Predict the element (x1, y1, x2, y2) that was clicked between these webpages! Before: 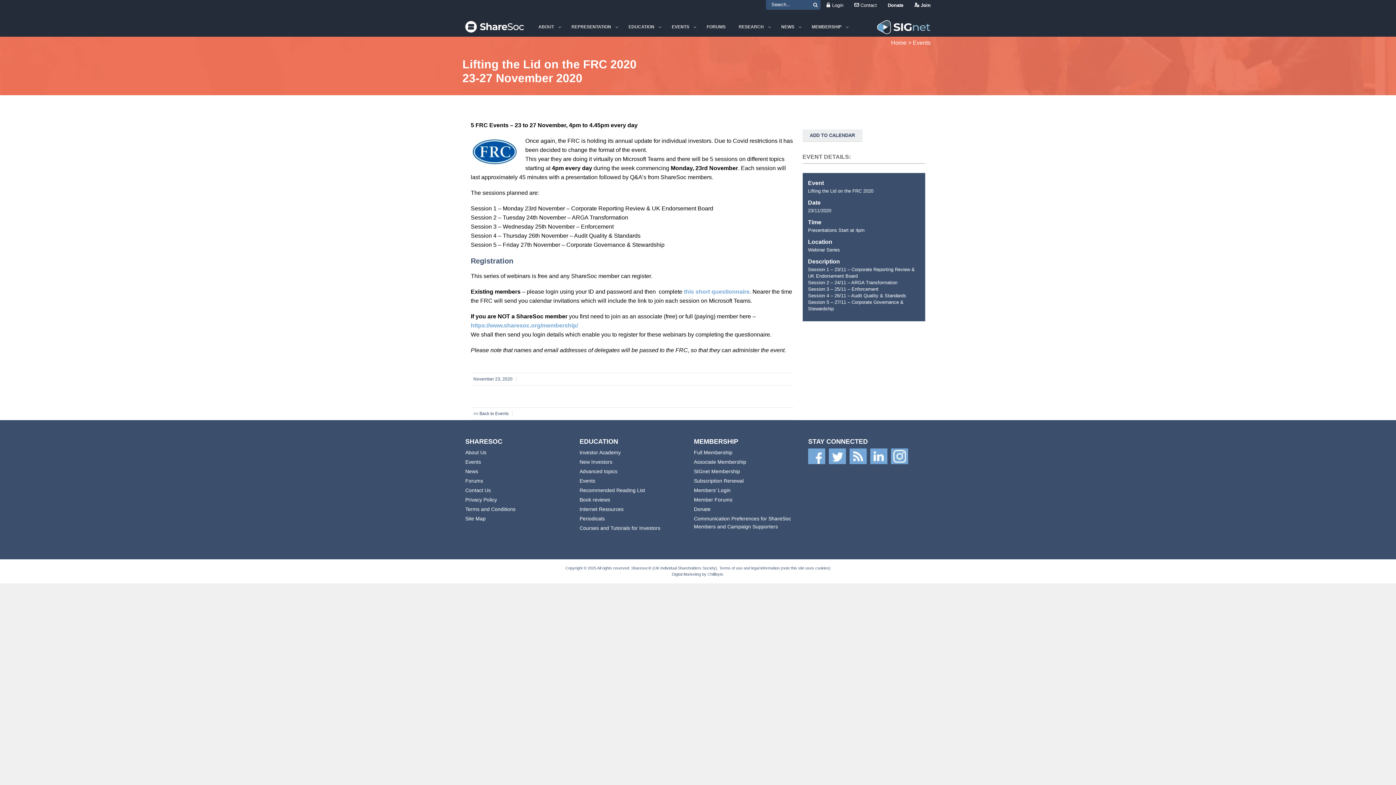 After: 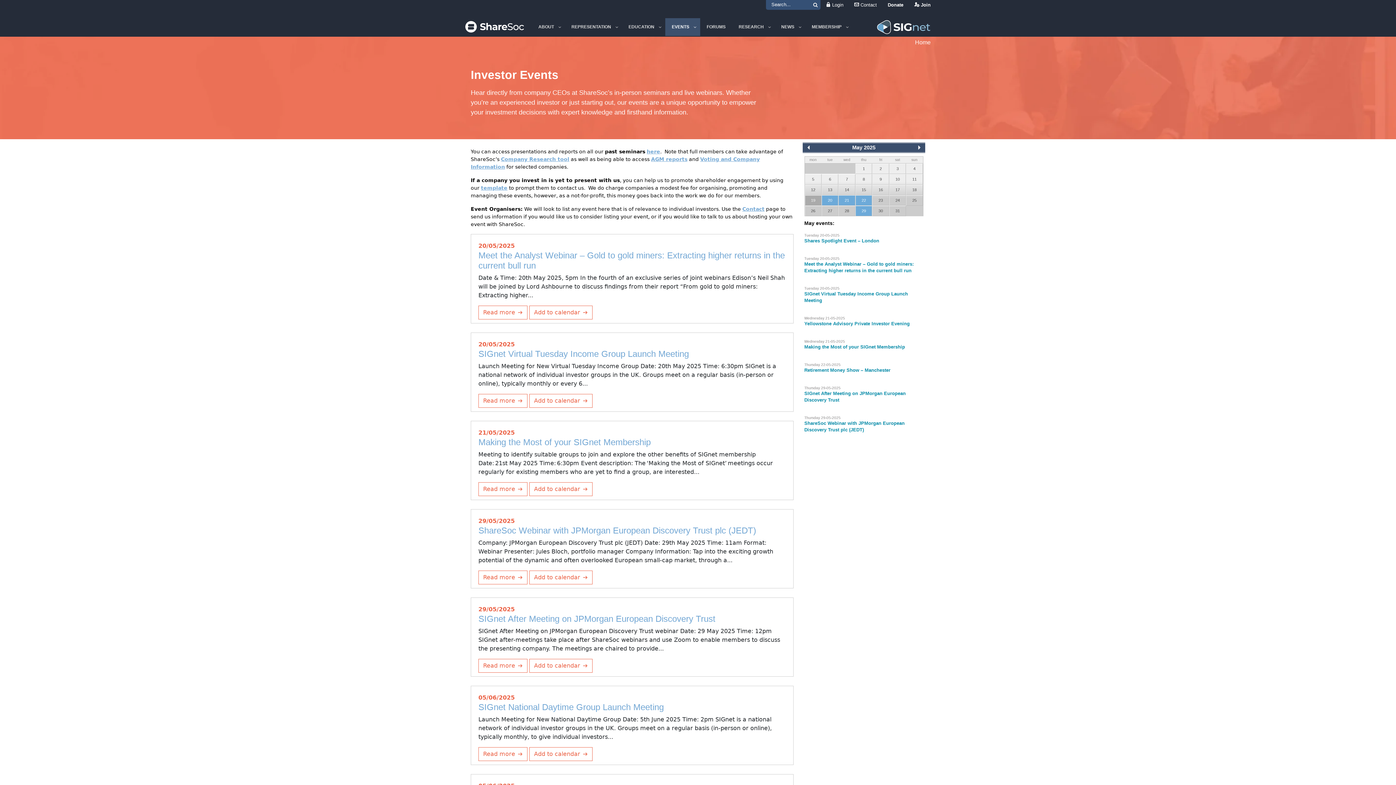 Action: label: Events bbox: (913, 39, 930, 45)